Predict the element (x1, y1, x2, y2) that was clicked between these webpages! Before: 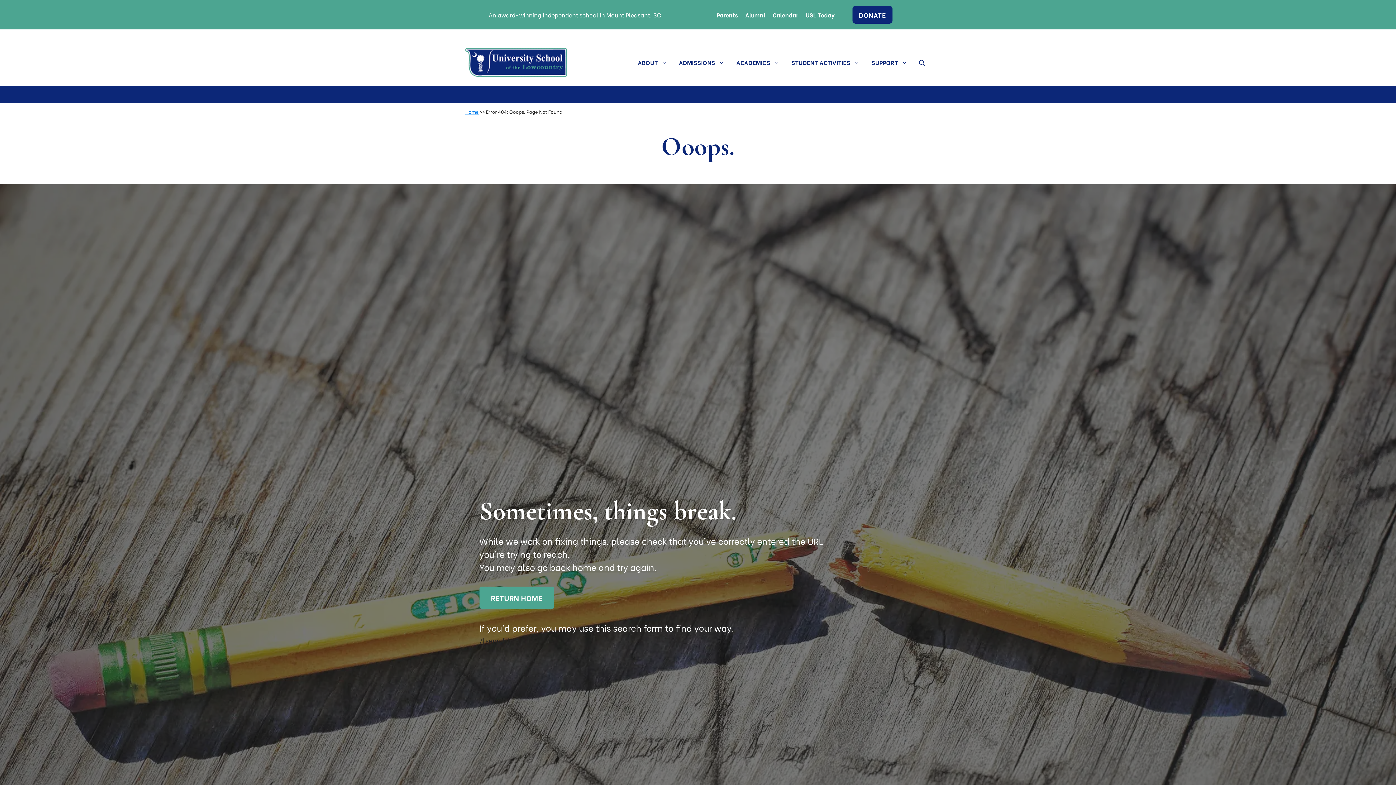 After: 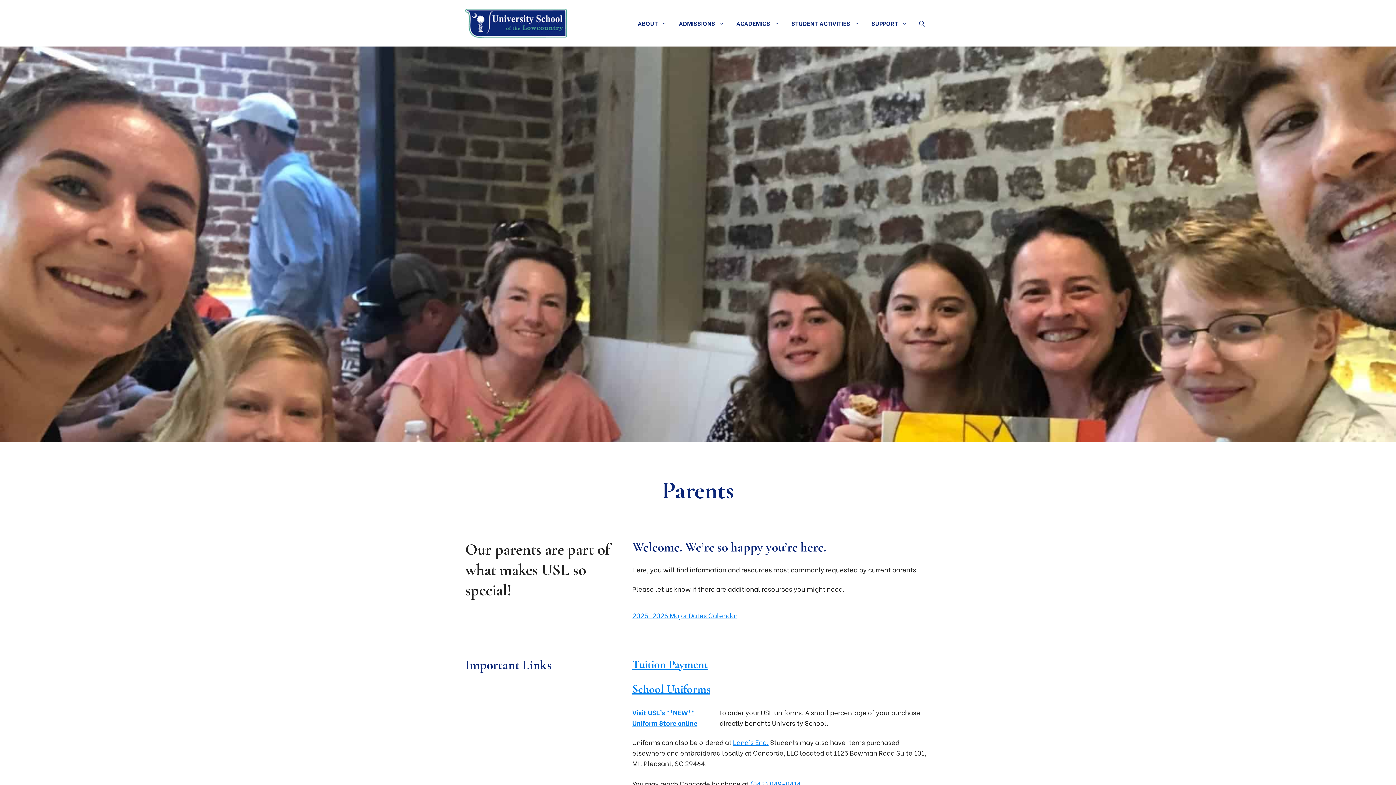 Action: label: Parents bbox: (716, 6, 741, 22)